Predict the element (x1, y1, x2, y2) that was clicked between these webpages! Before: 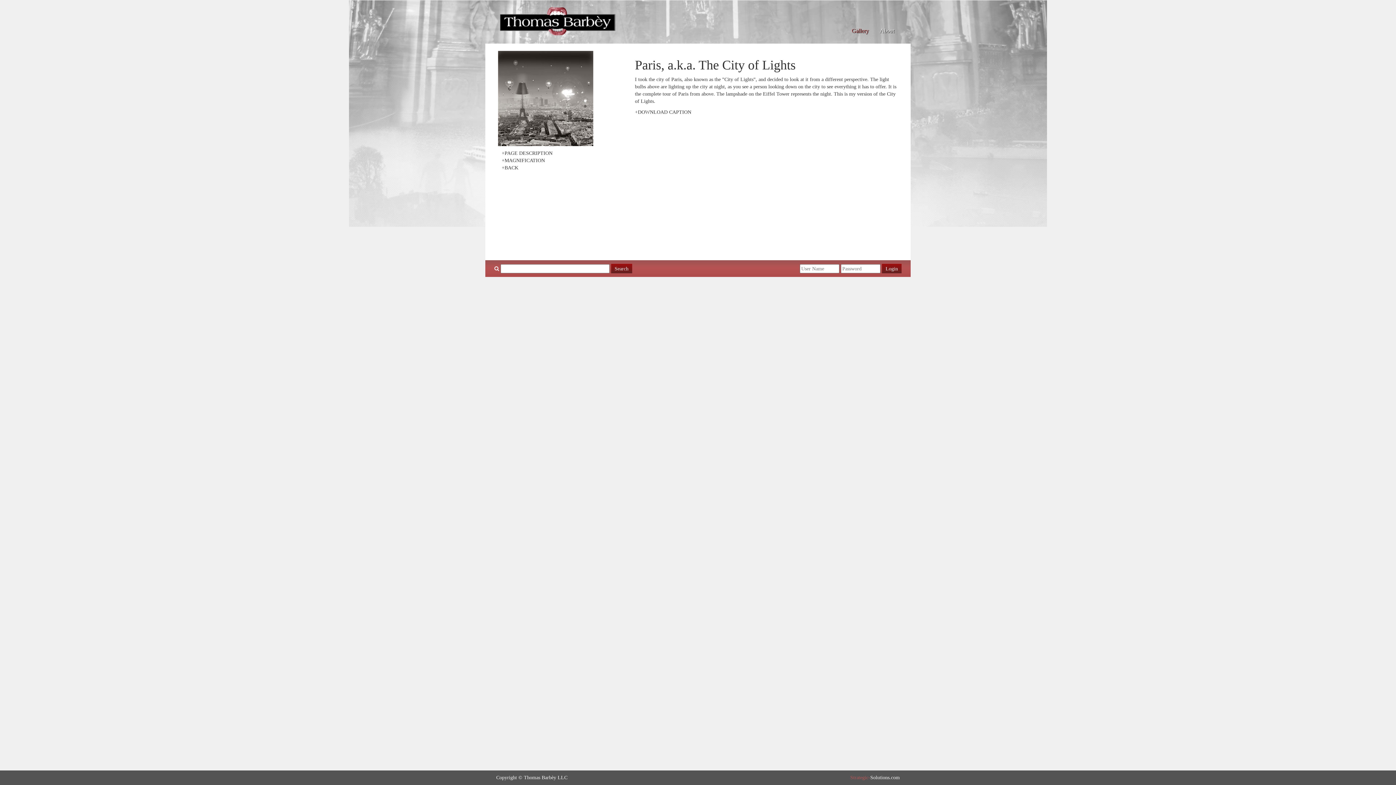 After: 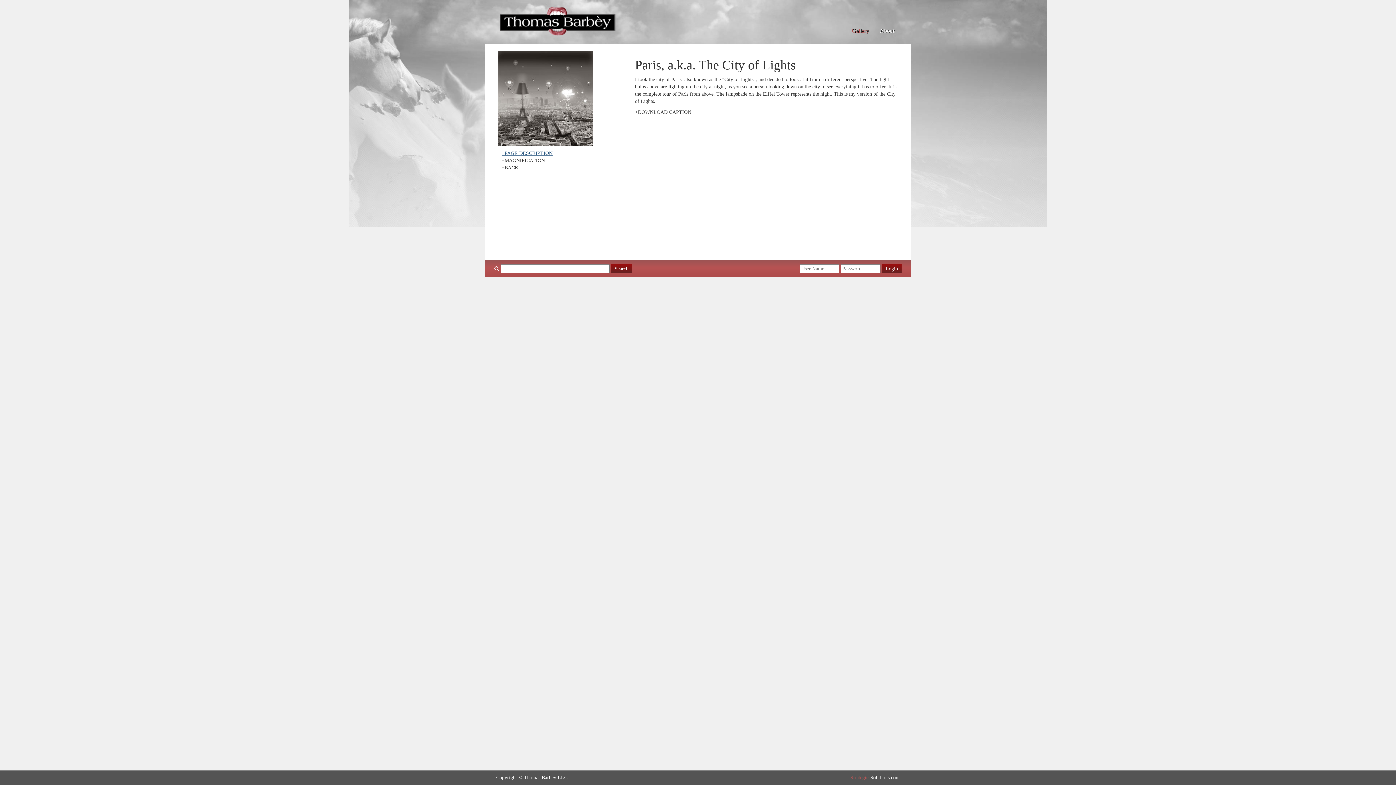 Action: label: +PAGE DESCRIPTION bbox: (501, 150, 552, 156)